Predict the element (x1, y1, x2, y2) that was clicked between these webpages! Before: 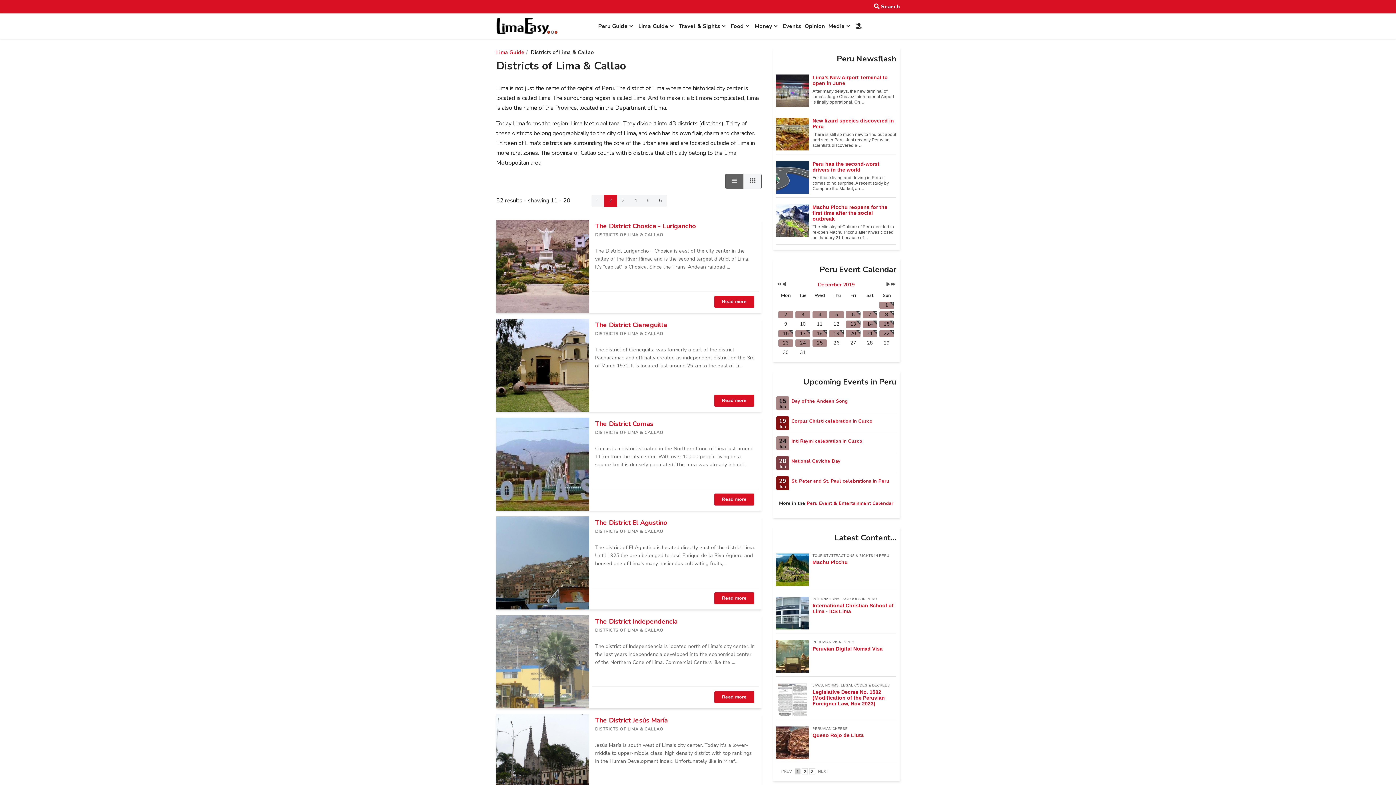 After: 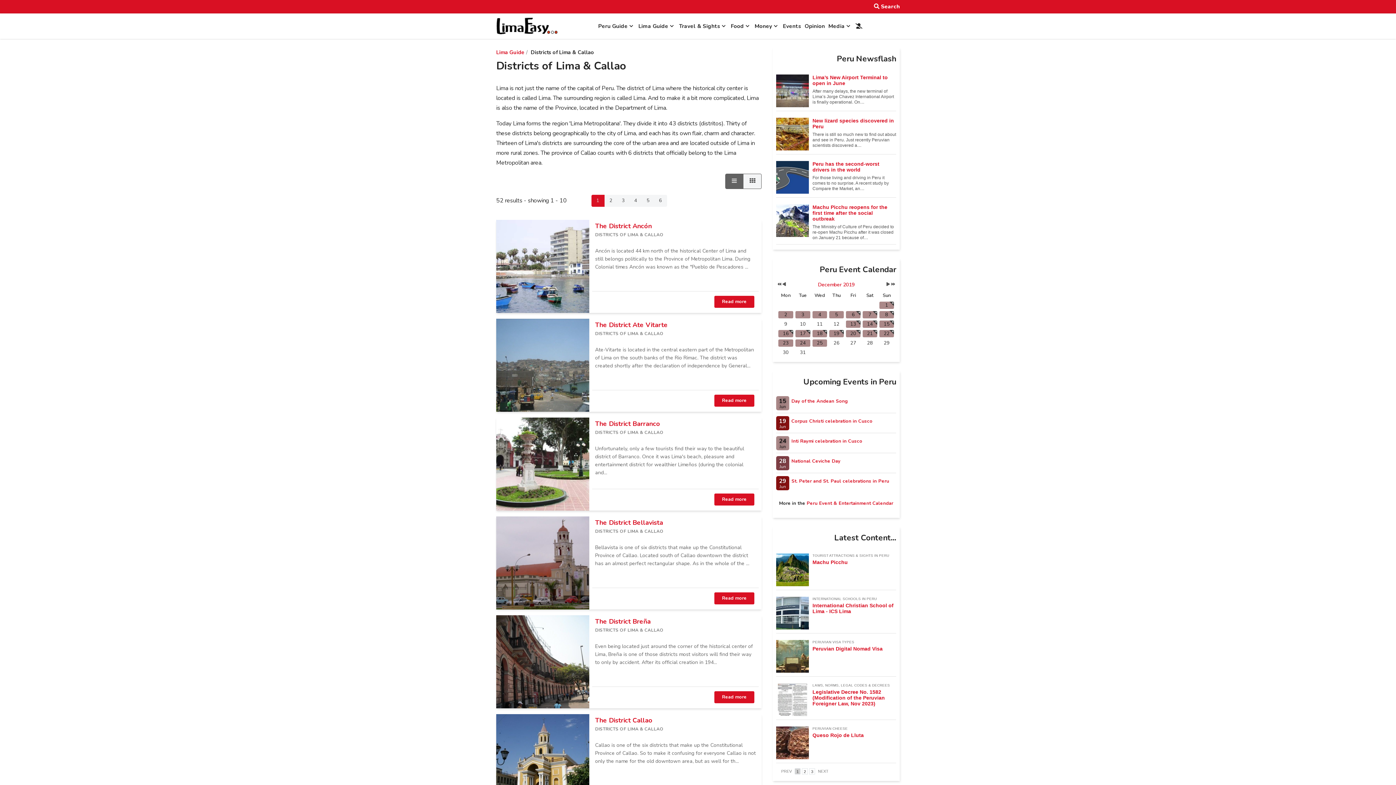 Action: label: 1 bbox: (591, 194, 604, 207)